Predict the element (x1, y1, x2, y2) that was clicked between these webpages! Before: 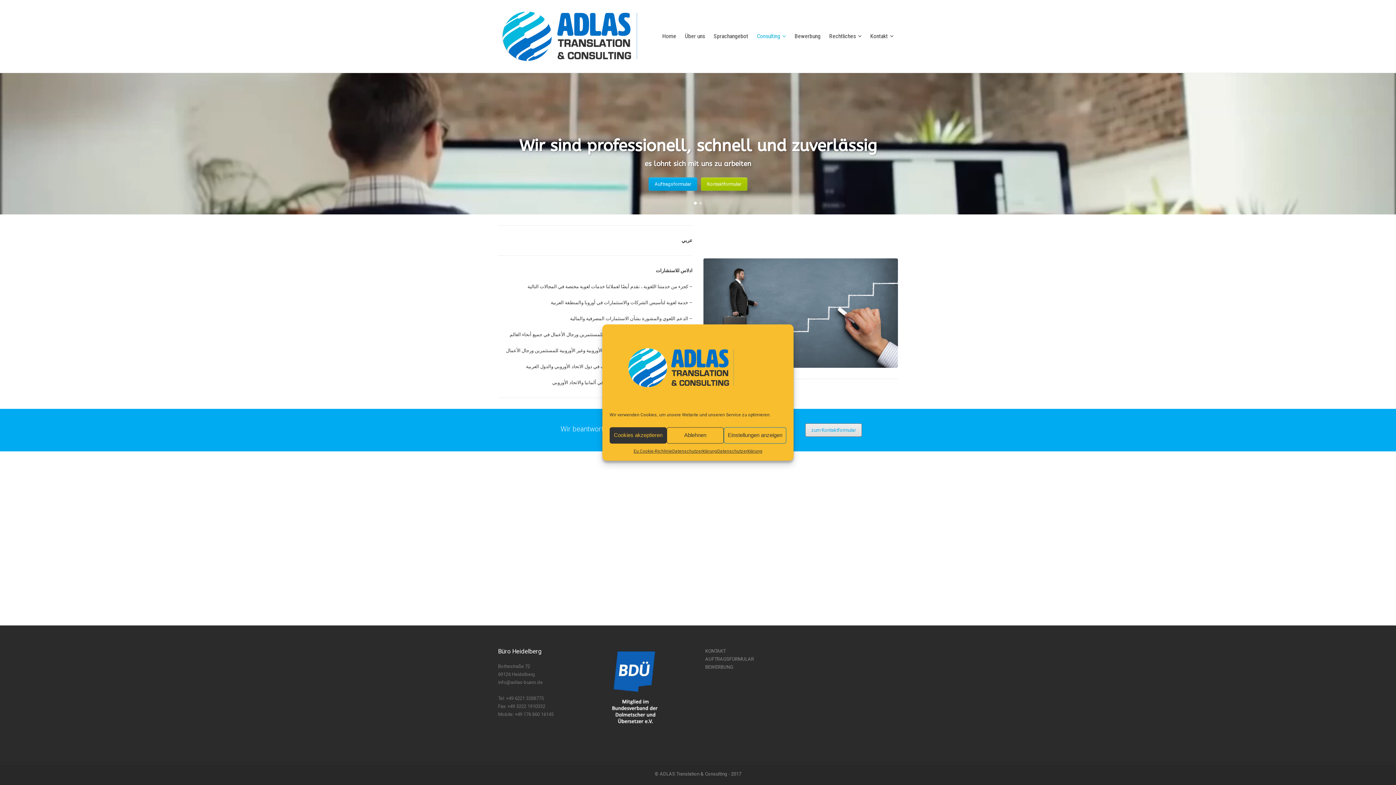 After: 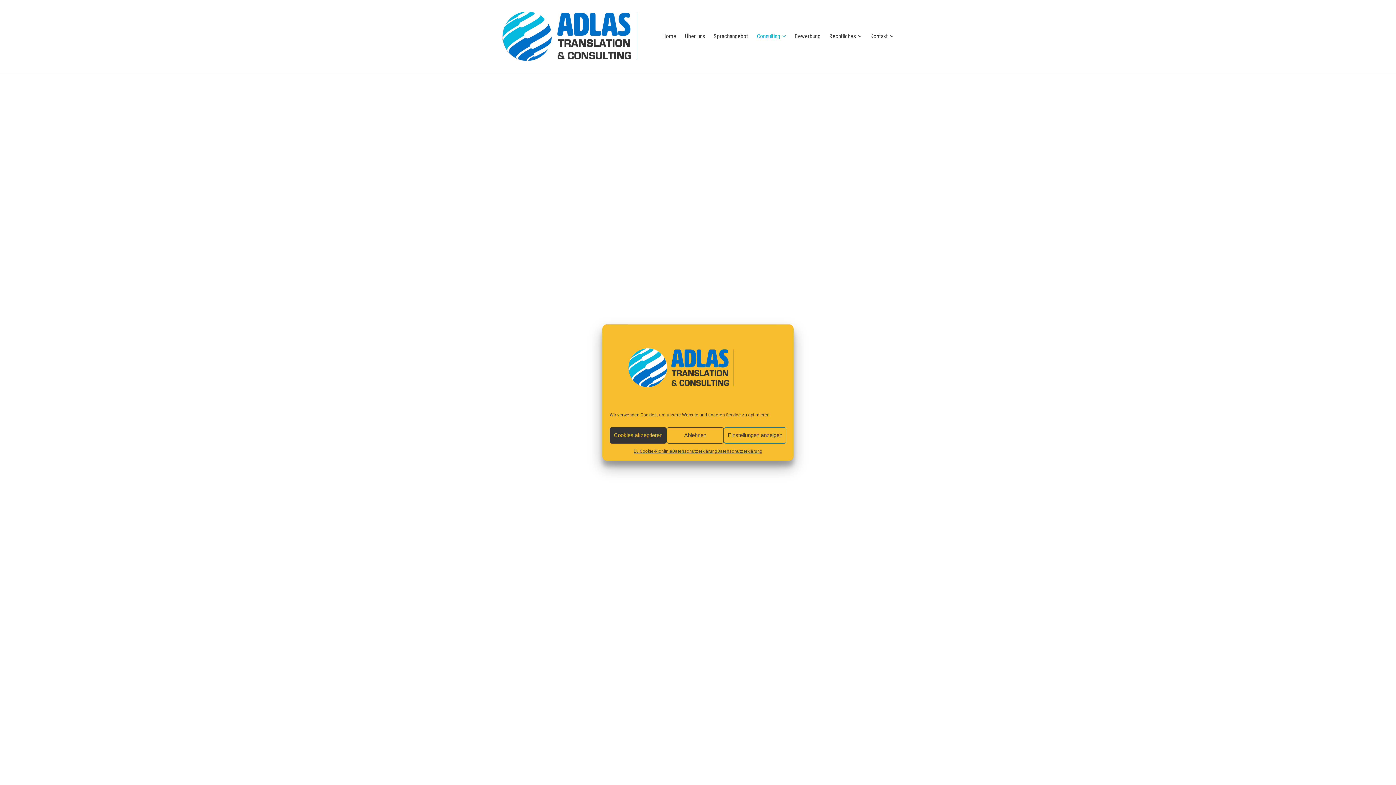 Action: label: Eu Cookie-Richlinie bbox: (633, 447, 672, 455)